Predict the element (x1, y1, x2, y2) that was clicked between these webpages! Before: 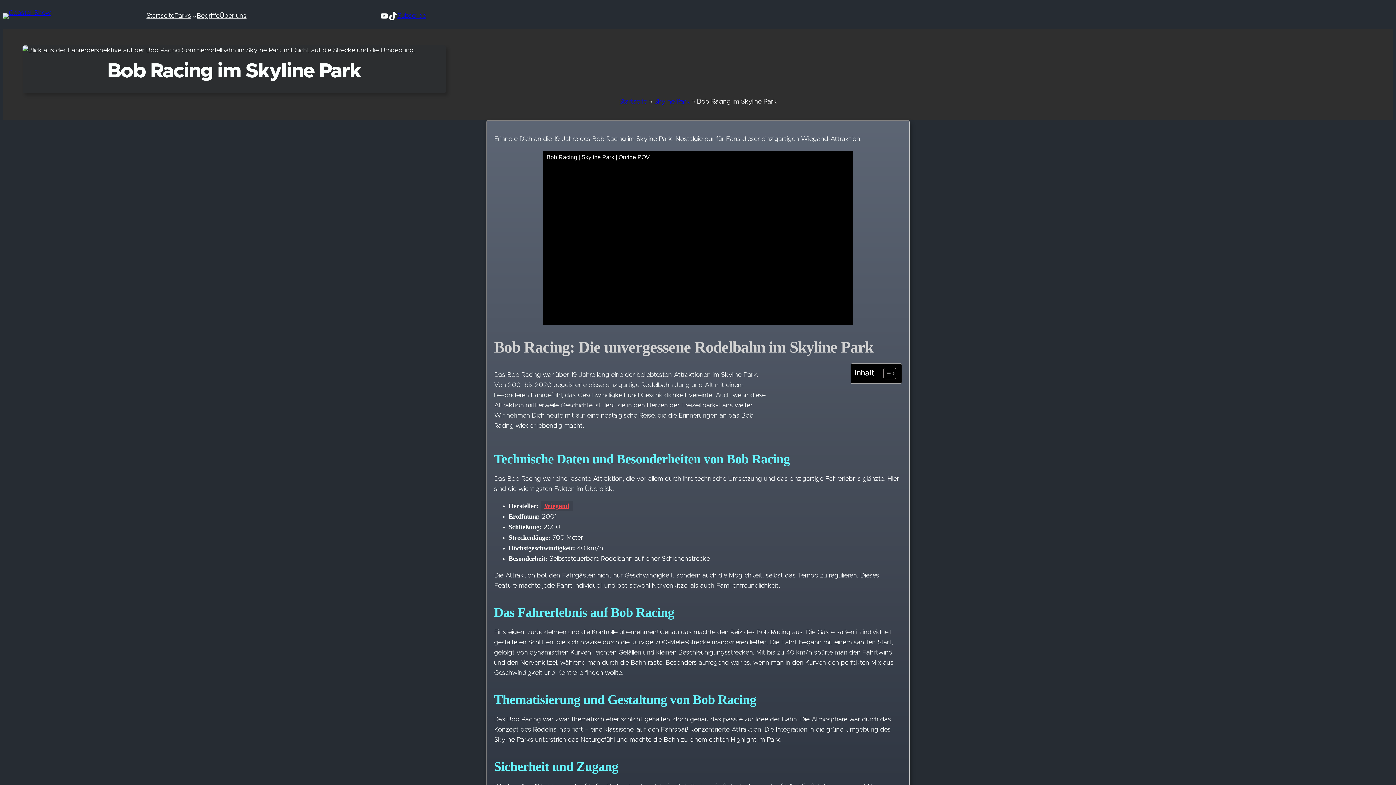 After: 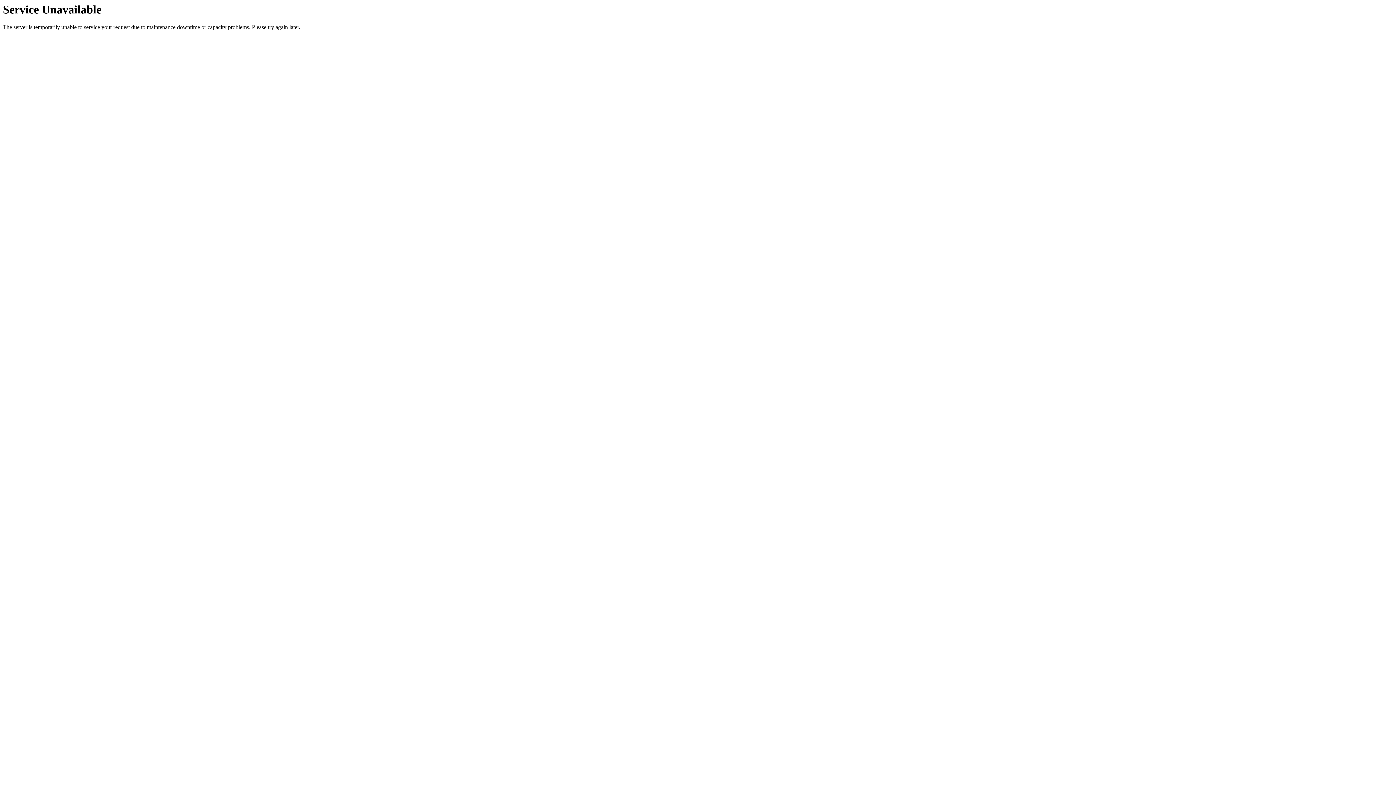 Action: label: Begriffe bbox: (196, 10, 219, 21)